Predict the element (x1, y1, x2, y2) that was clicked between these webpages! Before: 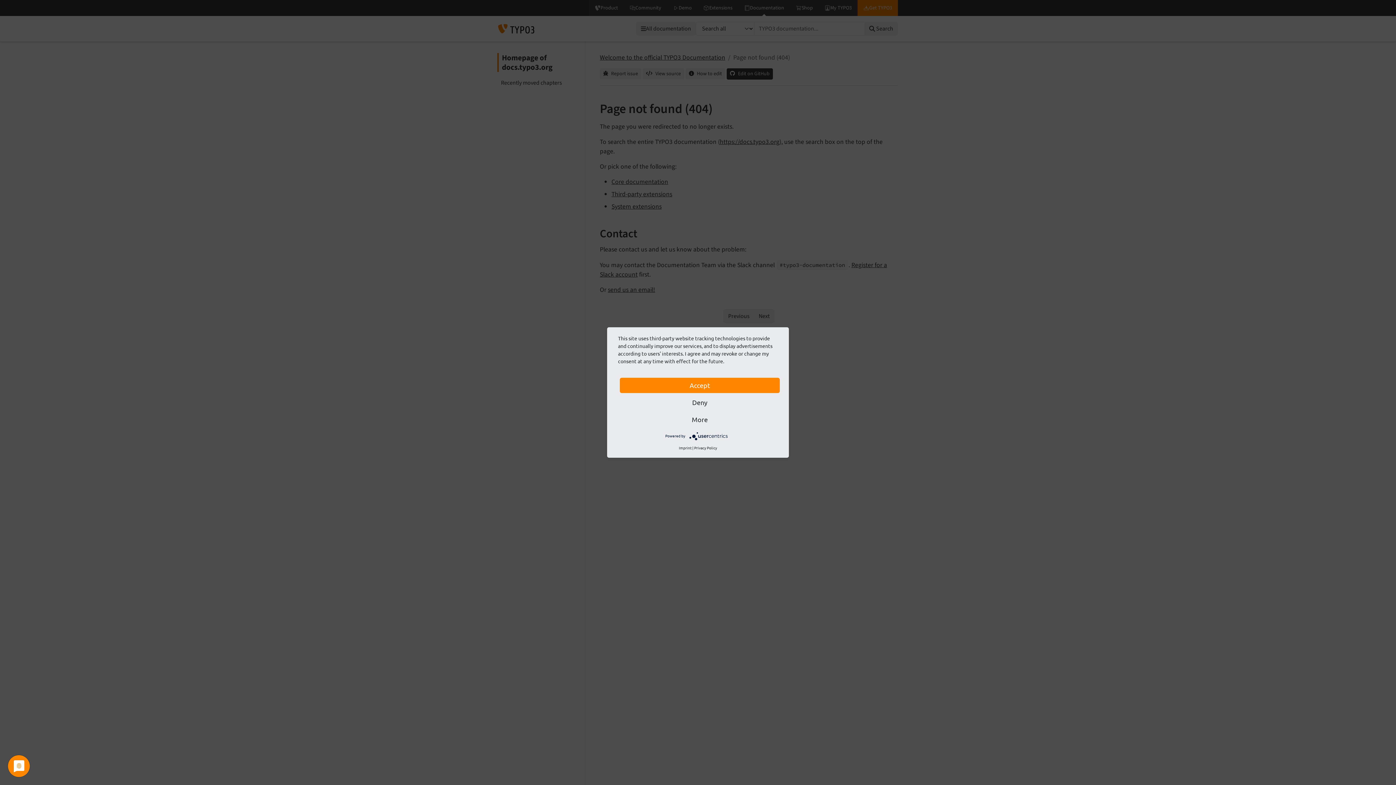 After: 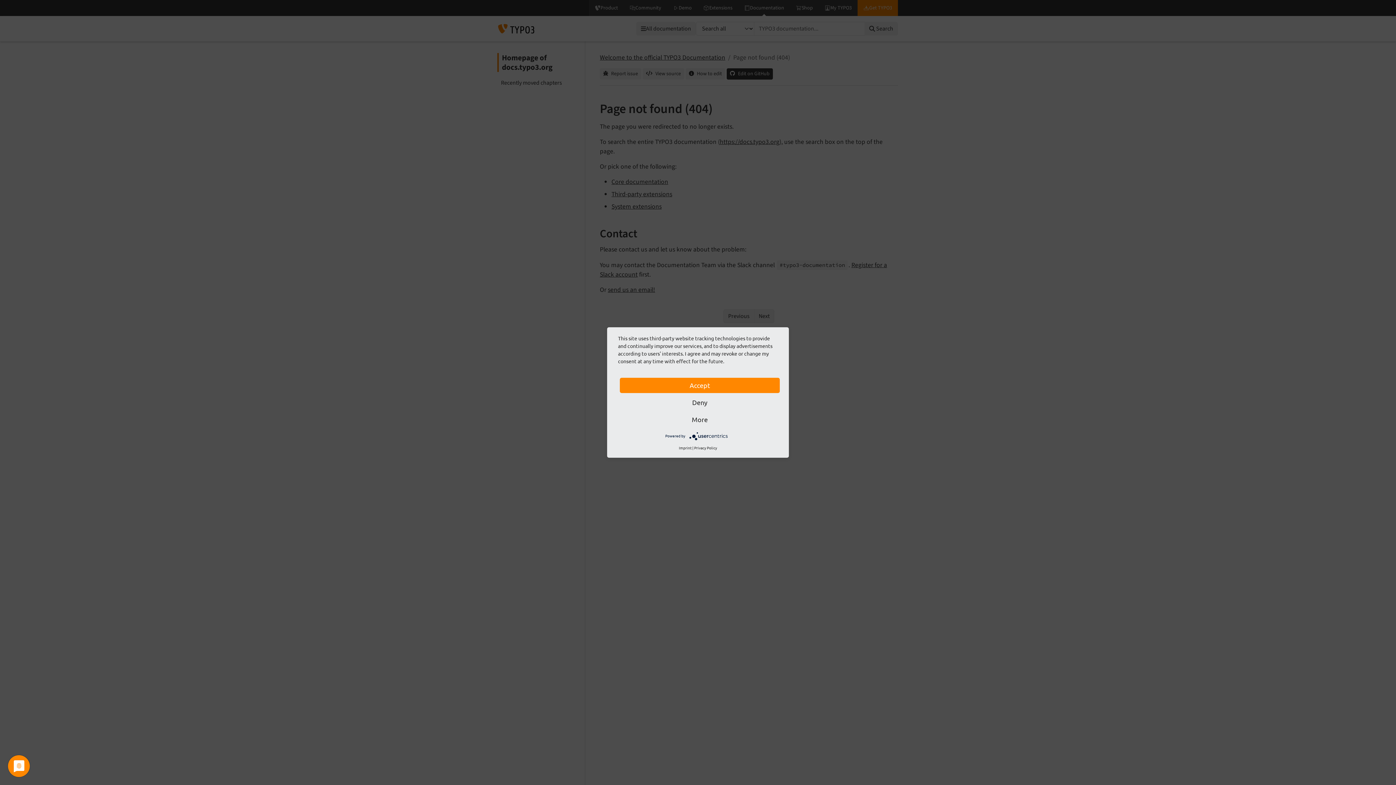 Action: bbox: (689, 433, 730, 438)